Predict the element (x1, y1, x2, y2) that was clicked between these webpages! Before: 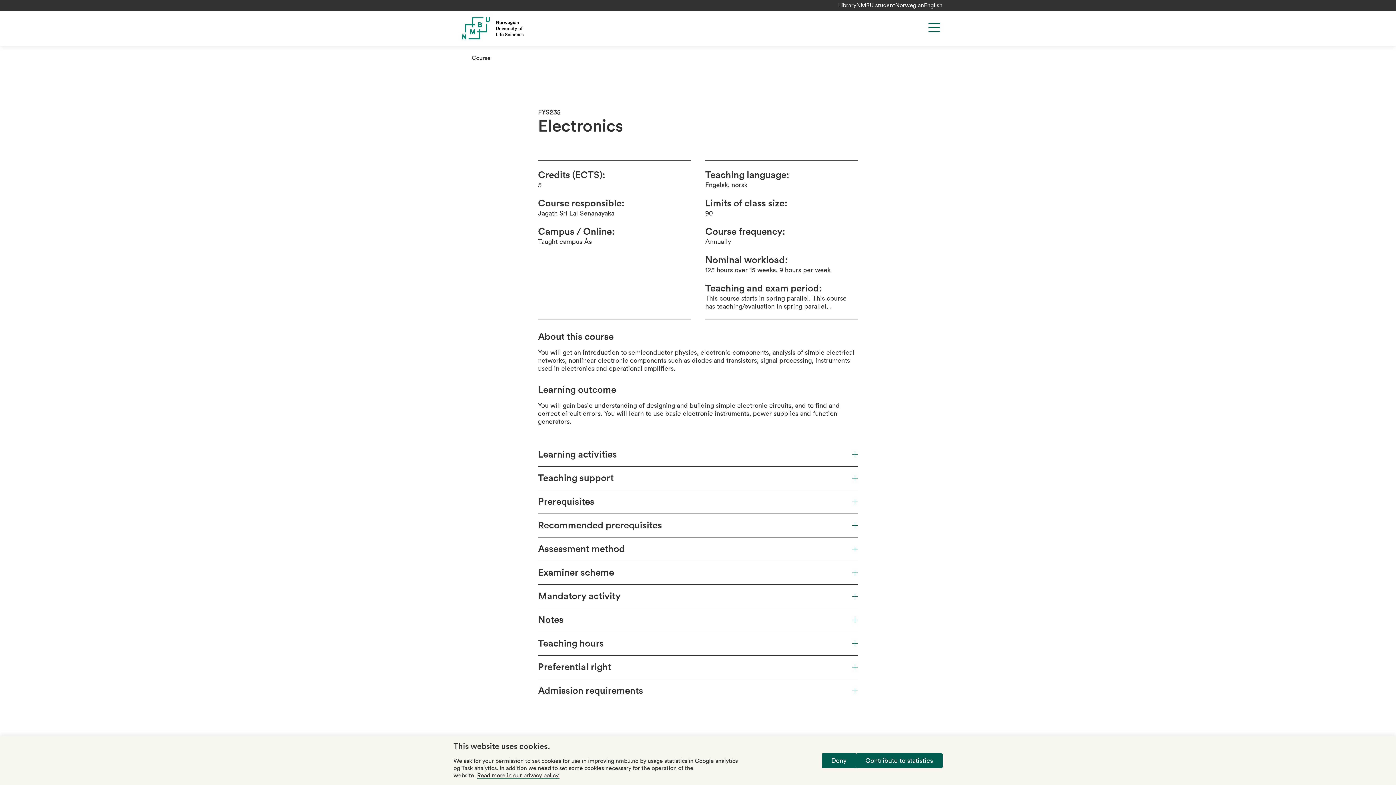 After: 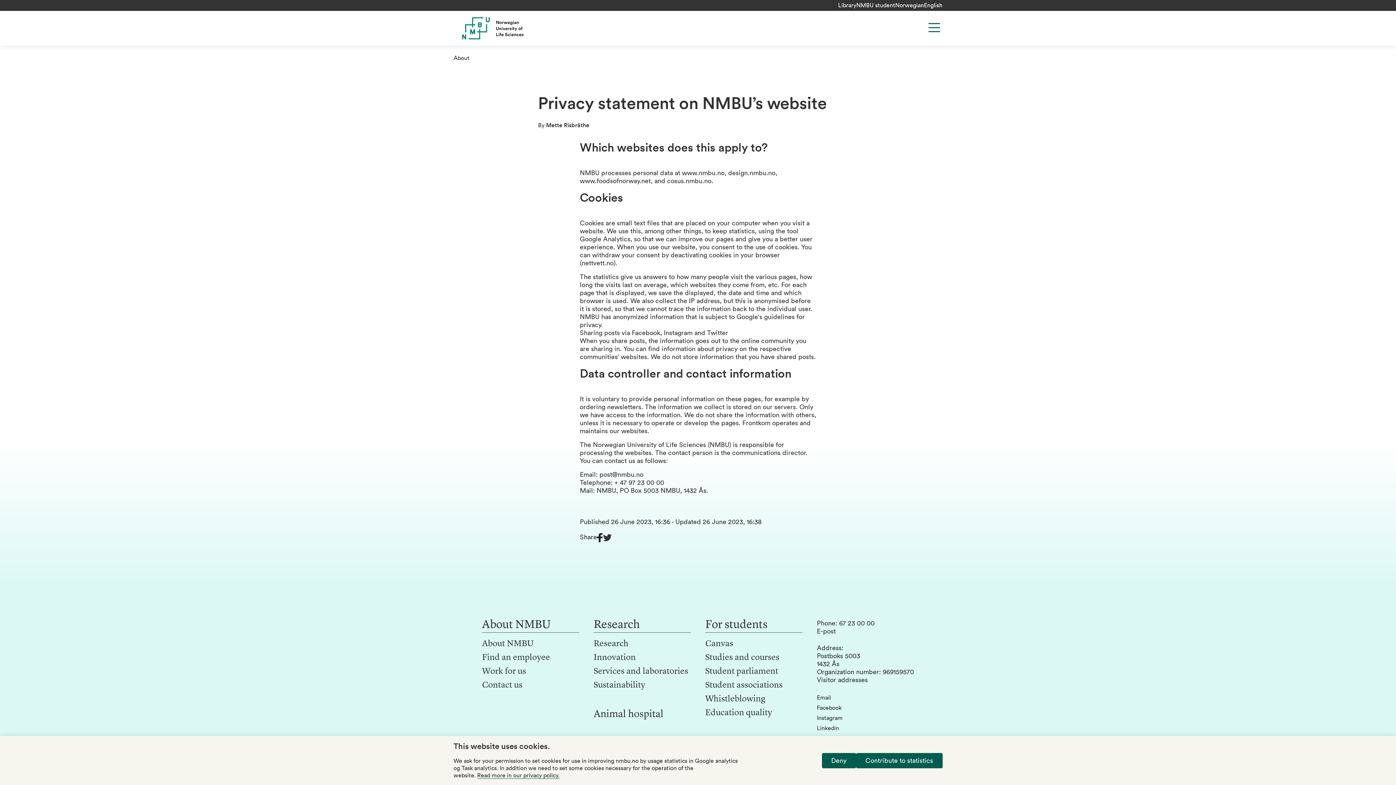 Action: bbox: (477, 773, 559, 779) label: Read more in our privacy policy.